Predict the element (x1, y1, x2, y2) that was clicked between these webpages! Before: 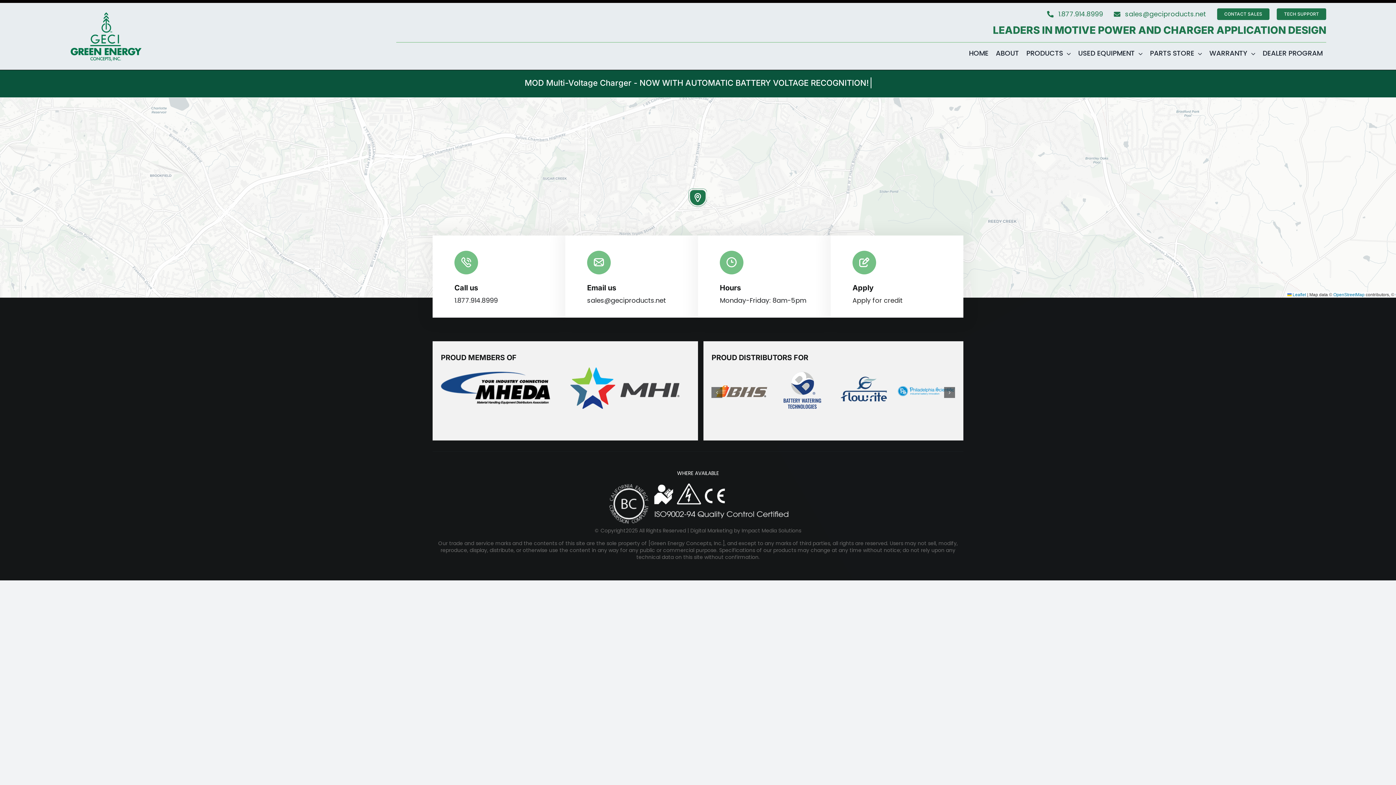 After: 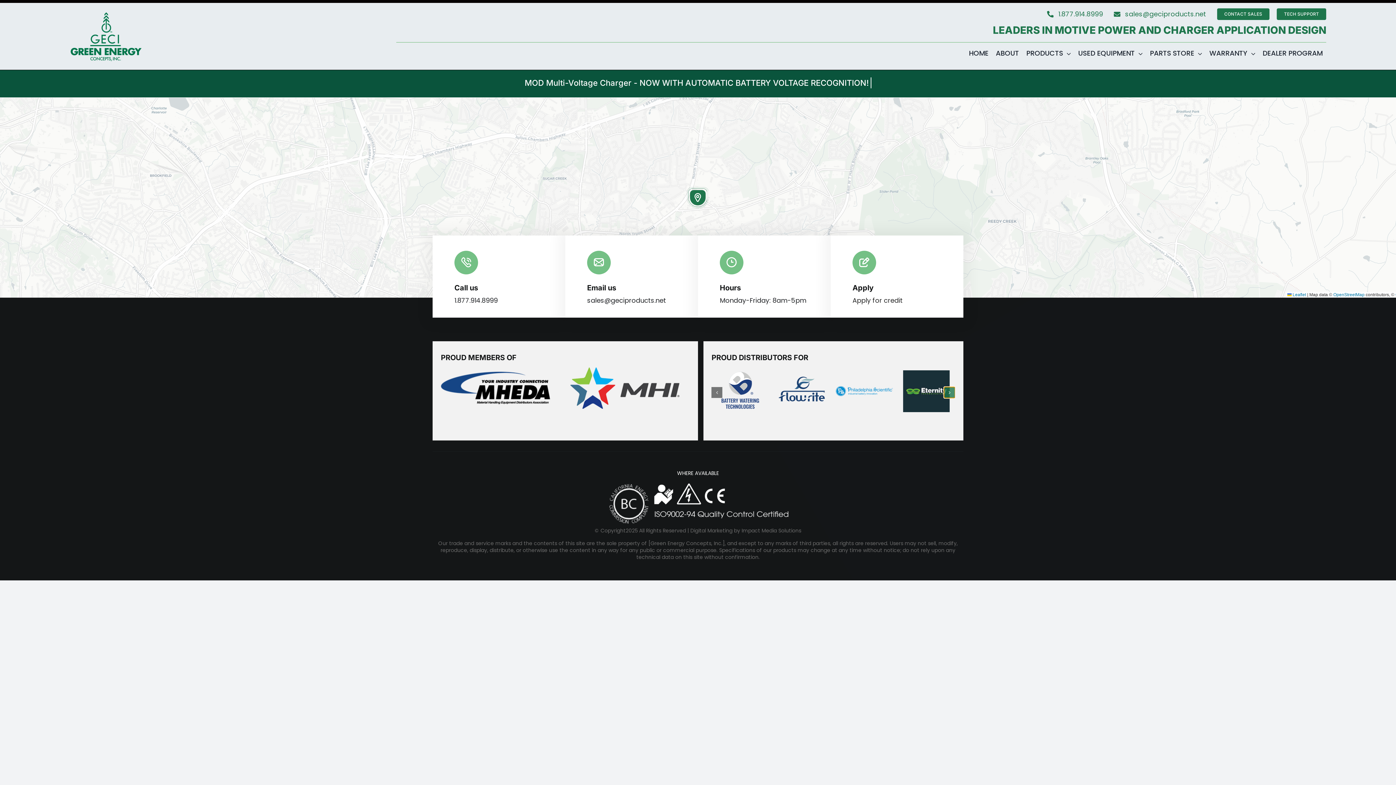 Action: bbox: (944, 387, 955, 398) label: Next slide